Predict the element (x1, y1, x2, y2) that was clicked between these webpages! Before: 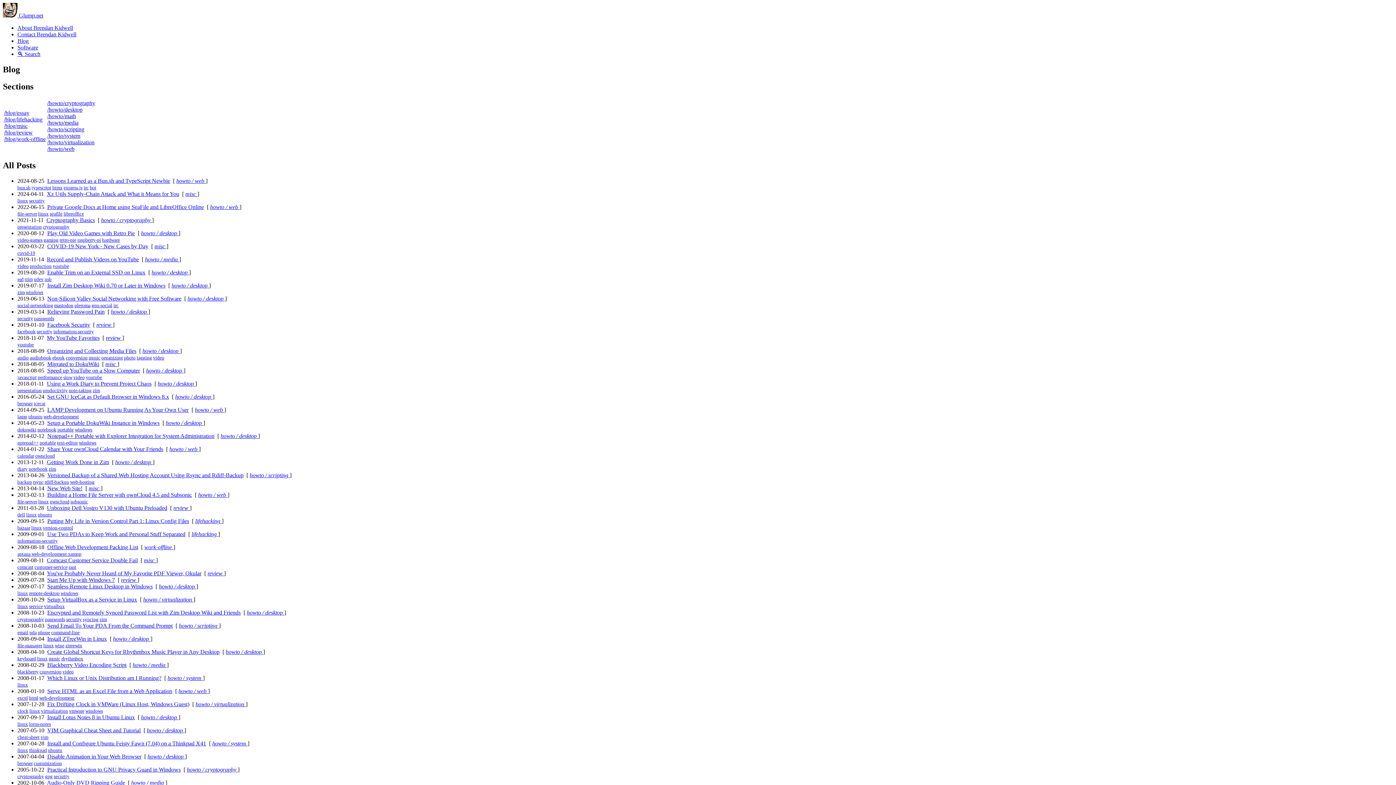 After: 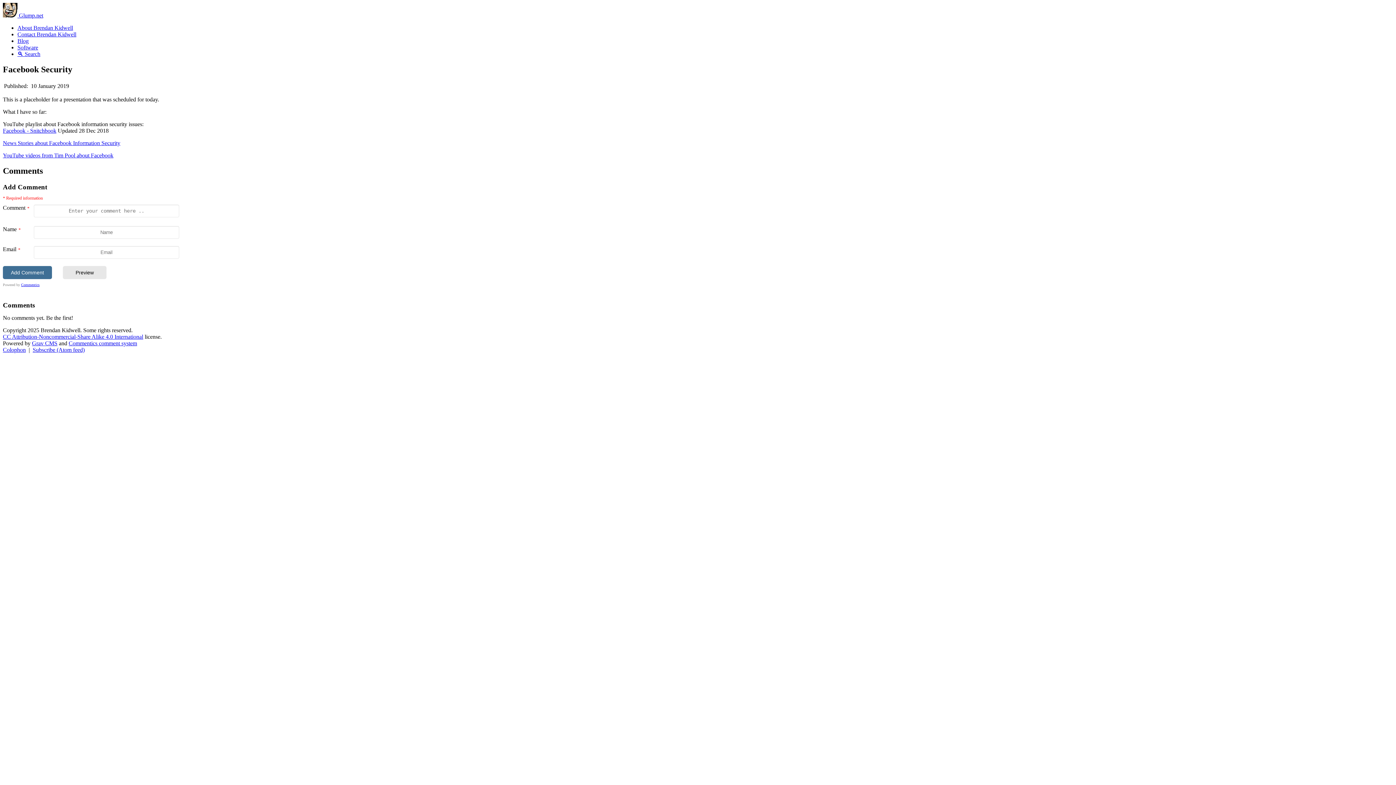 Action: bbox: (47, 321, 90, 327) label: Facebook Security